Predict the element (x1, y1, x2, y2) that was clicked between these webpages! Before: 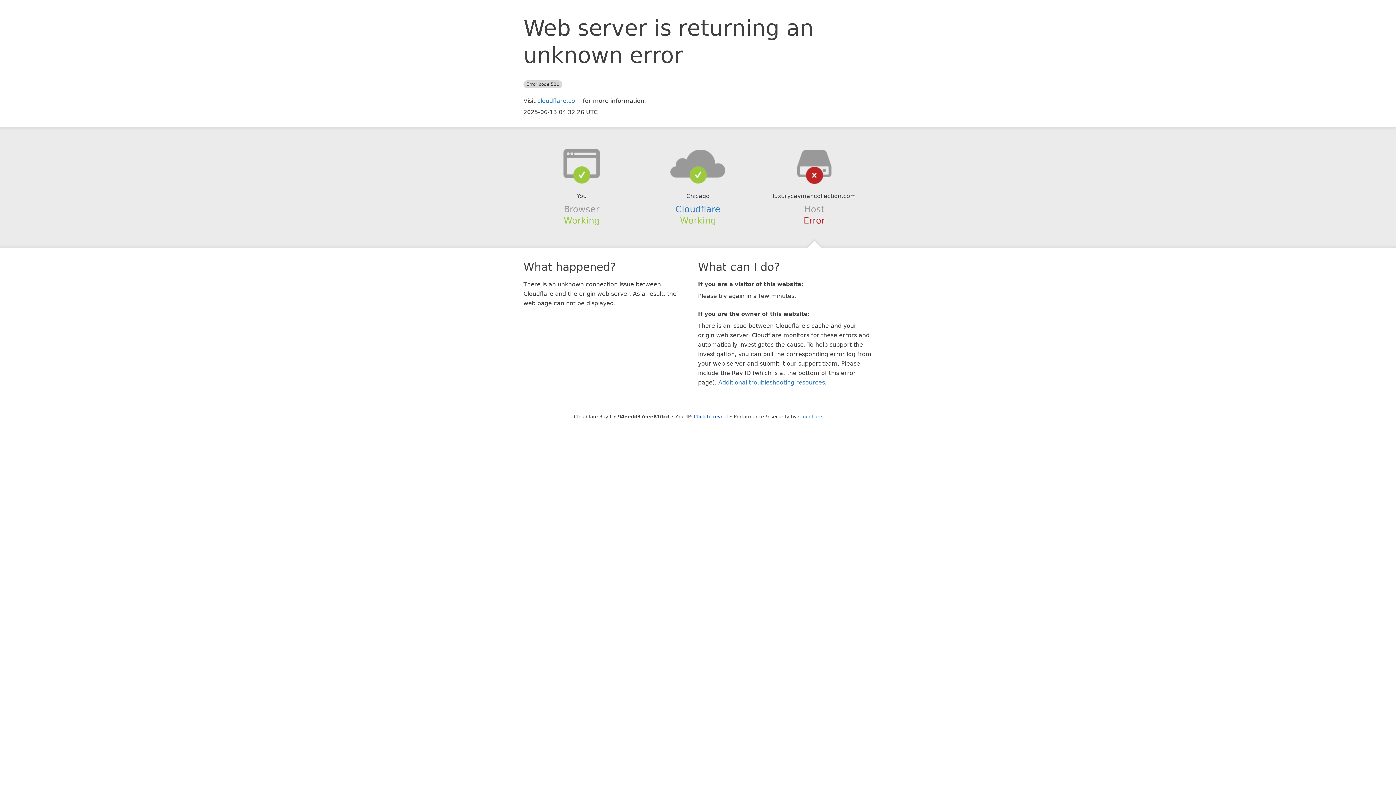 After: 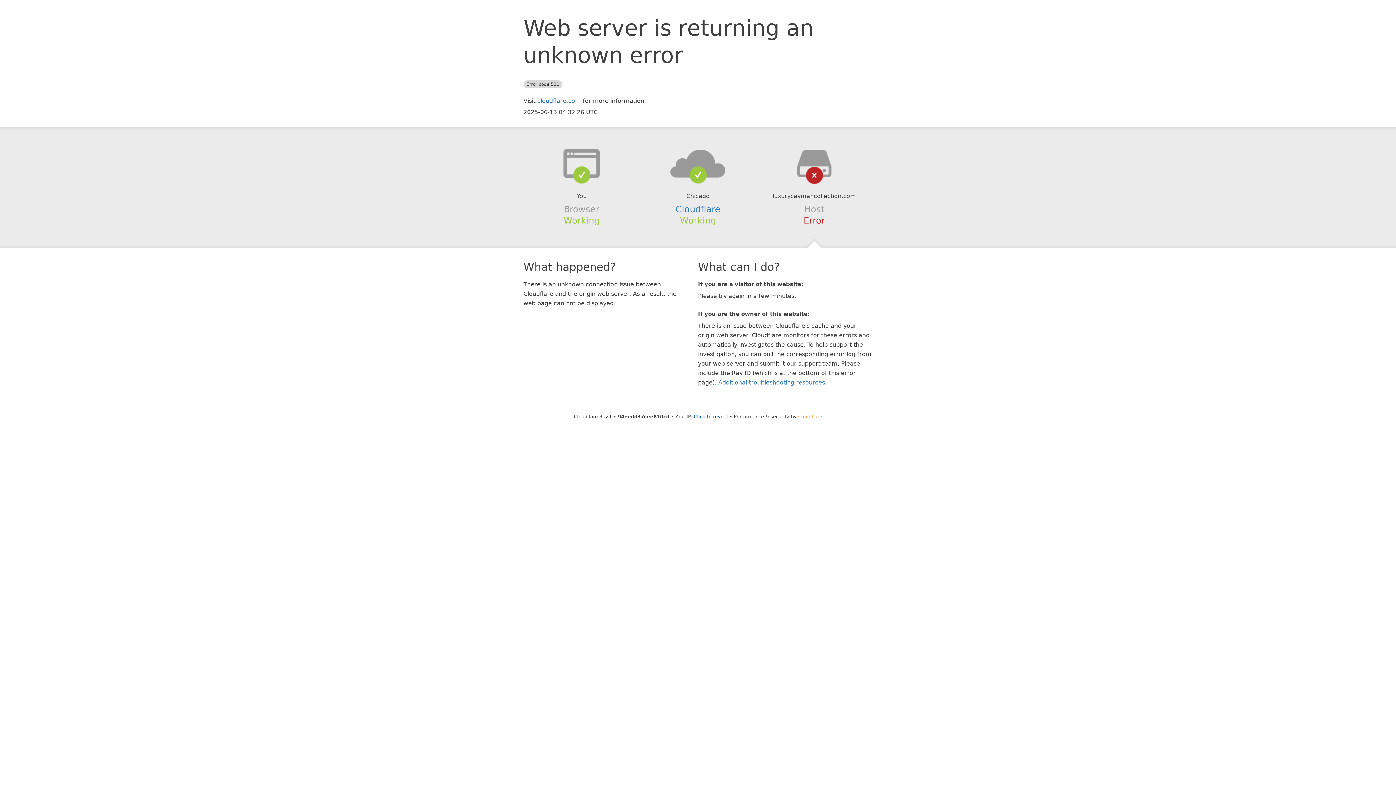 Action: bbox: (798, 414, 822, 419) label: Cloudflare